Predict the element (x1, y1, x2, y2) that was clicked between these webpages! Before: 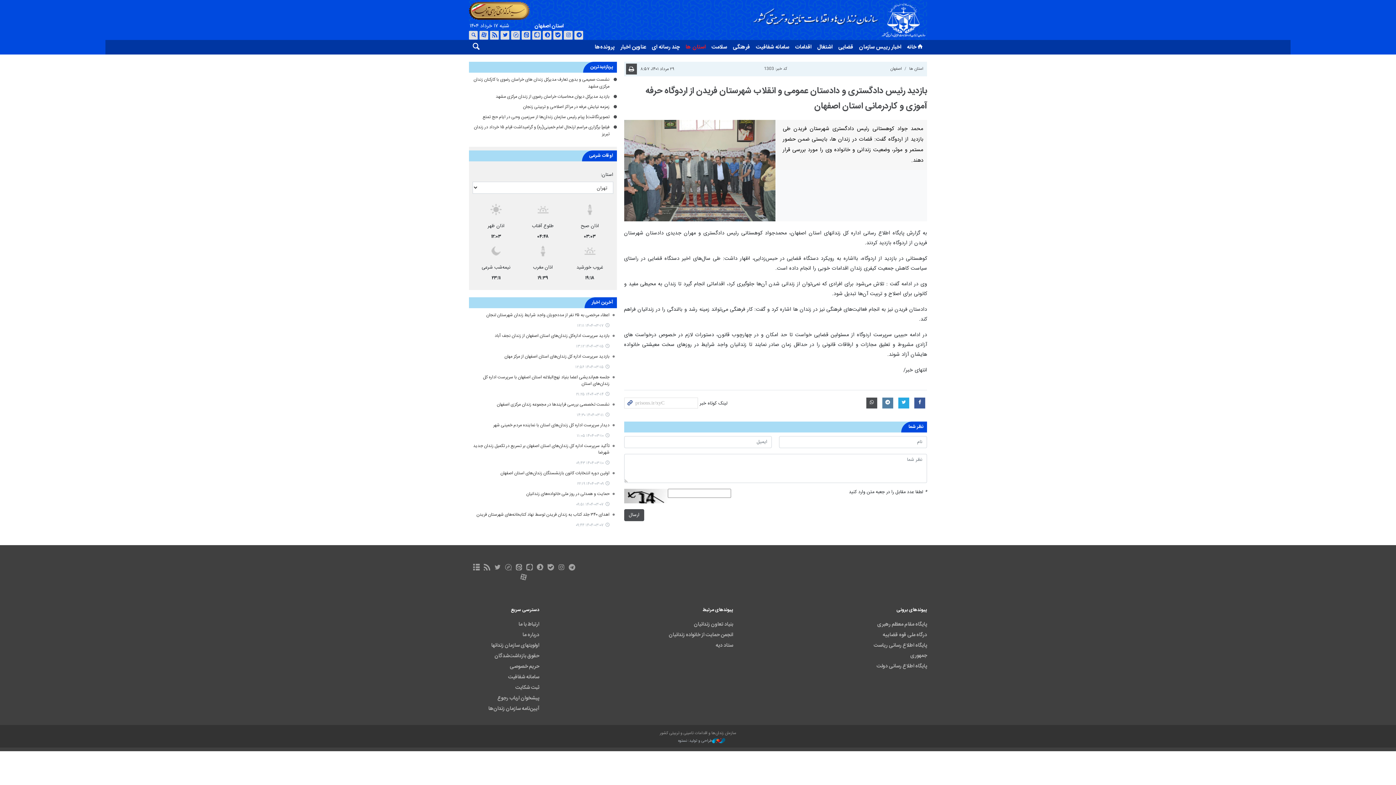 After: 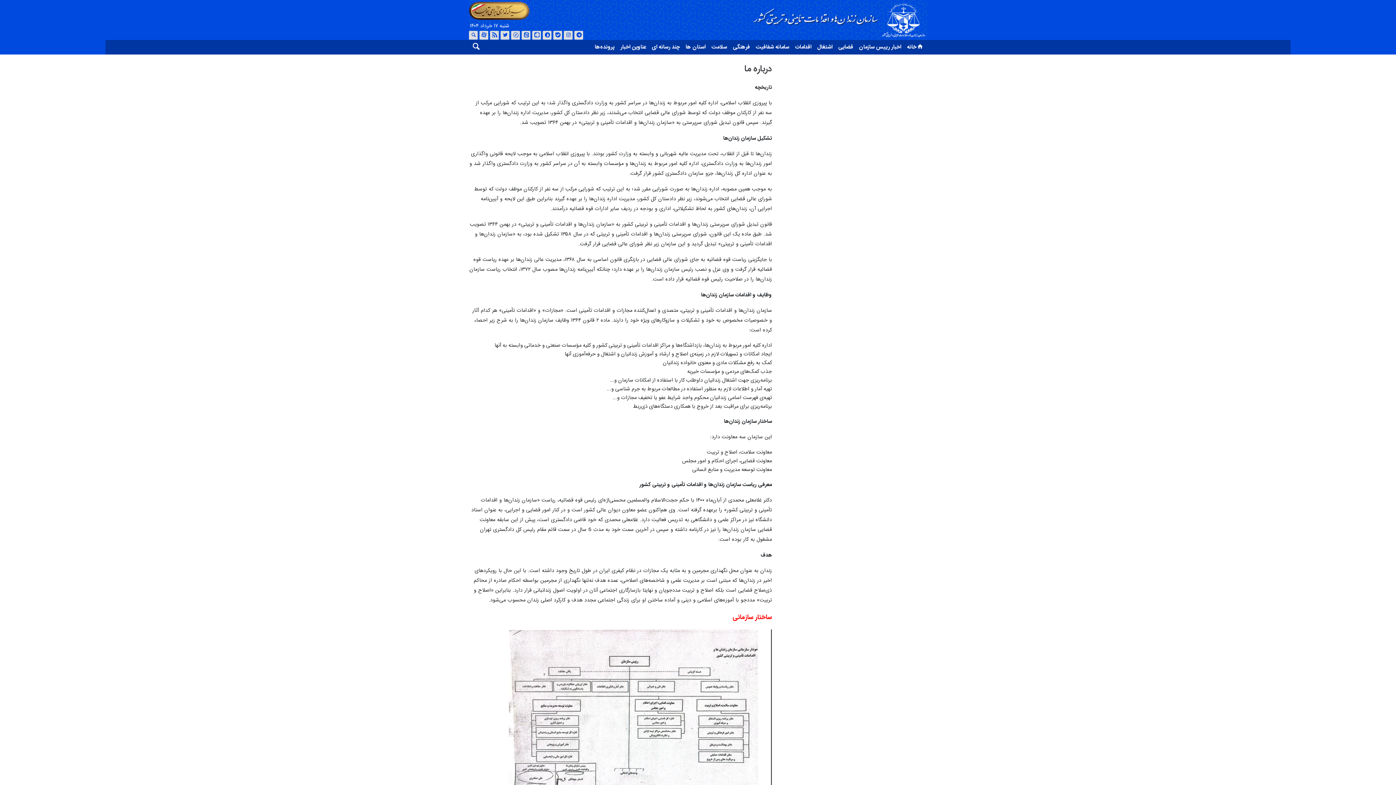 Action: label: درباره ما bbox: (522, 630, 539, 641)